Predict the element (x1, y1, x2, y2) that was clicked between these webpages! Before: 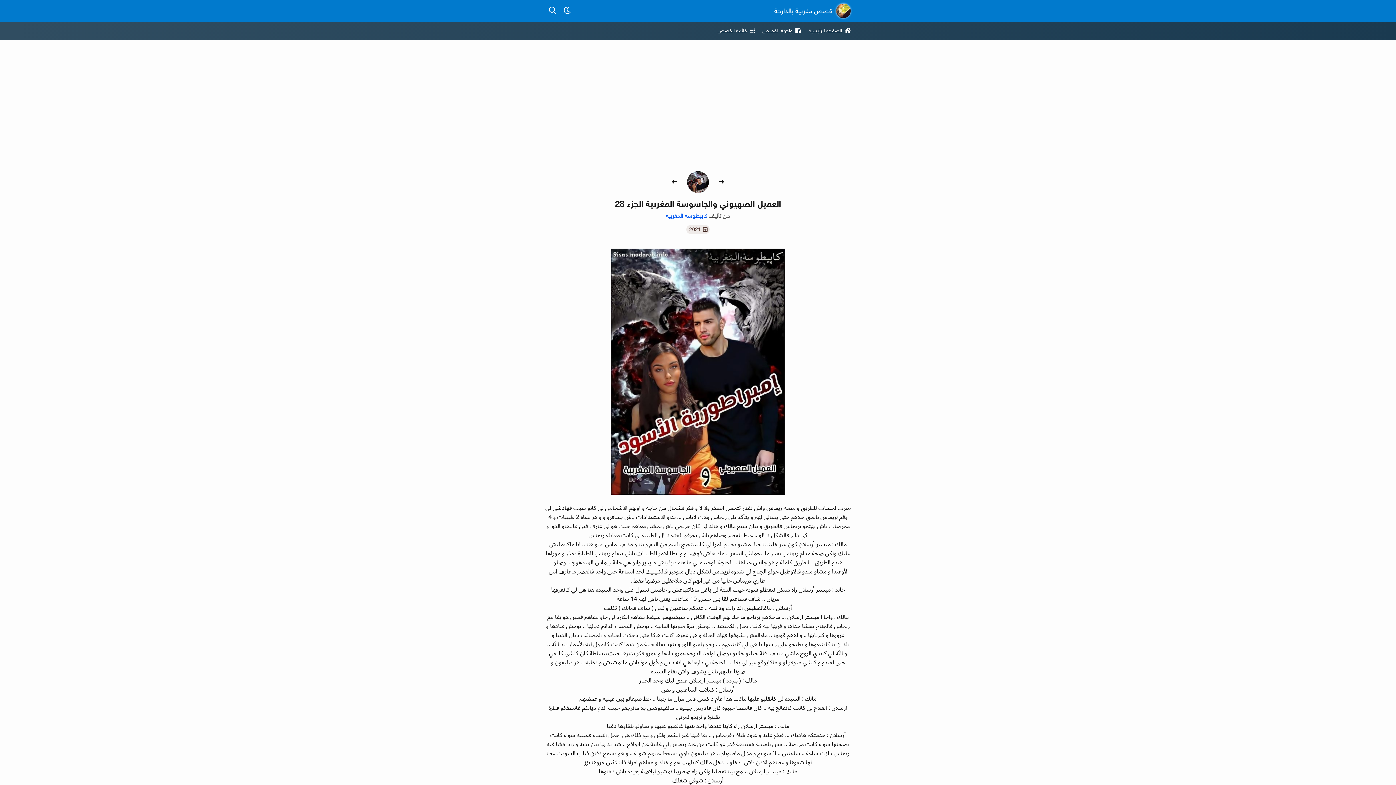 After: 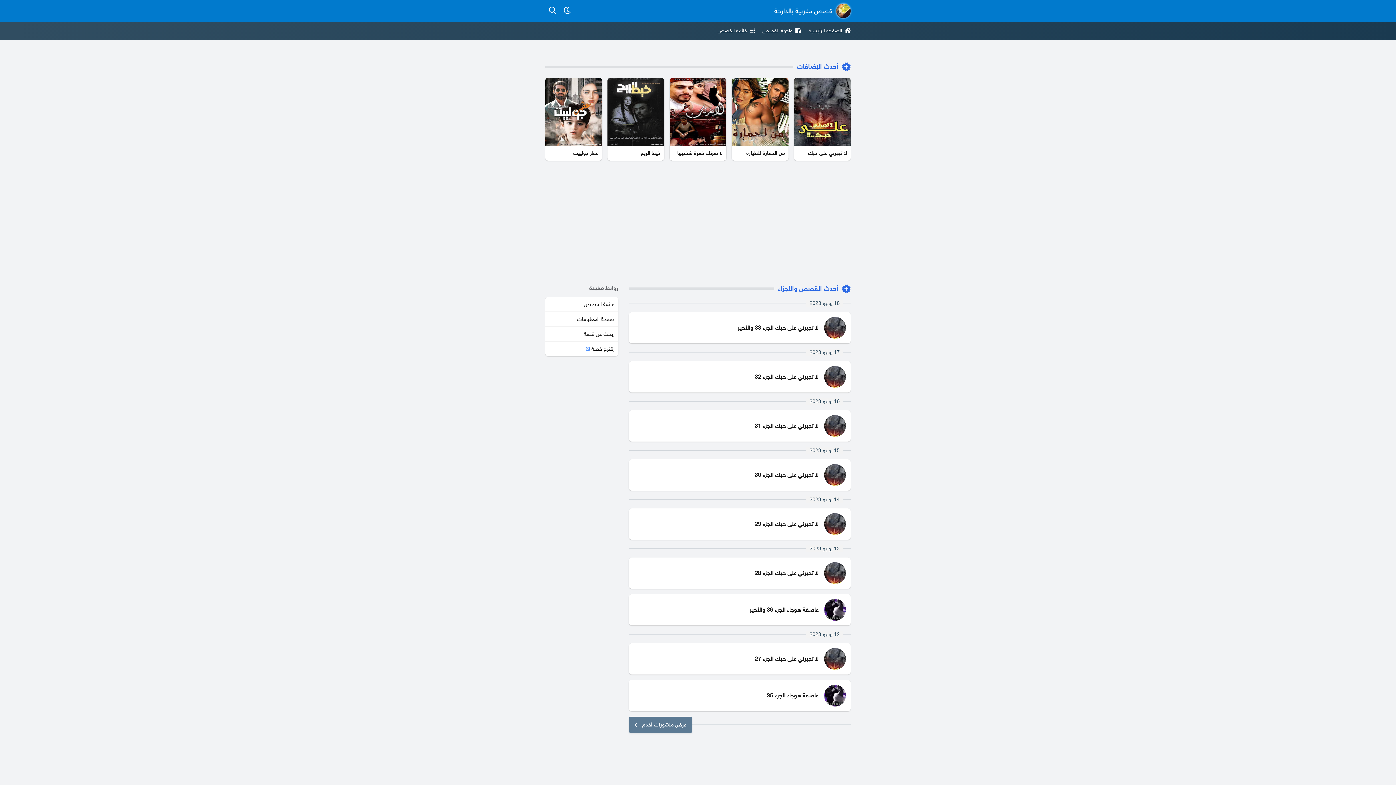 Action: bbox: (774, 0, 850, 21) label: قصص مغربية بالدارجة